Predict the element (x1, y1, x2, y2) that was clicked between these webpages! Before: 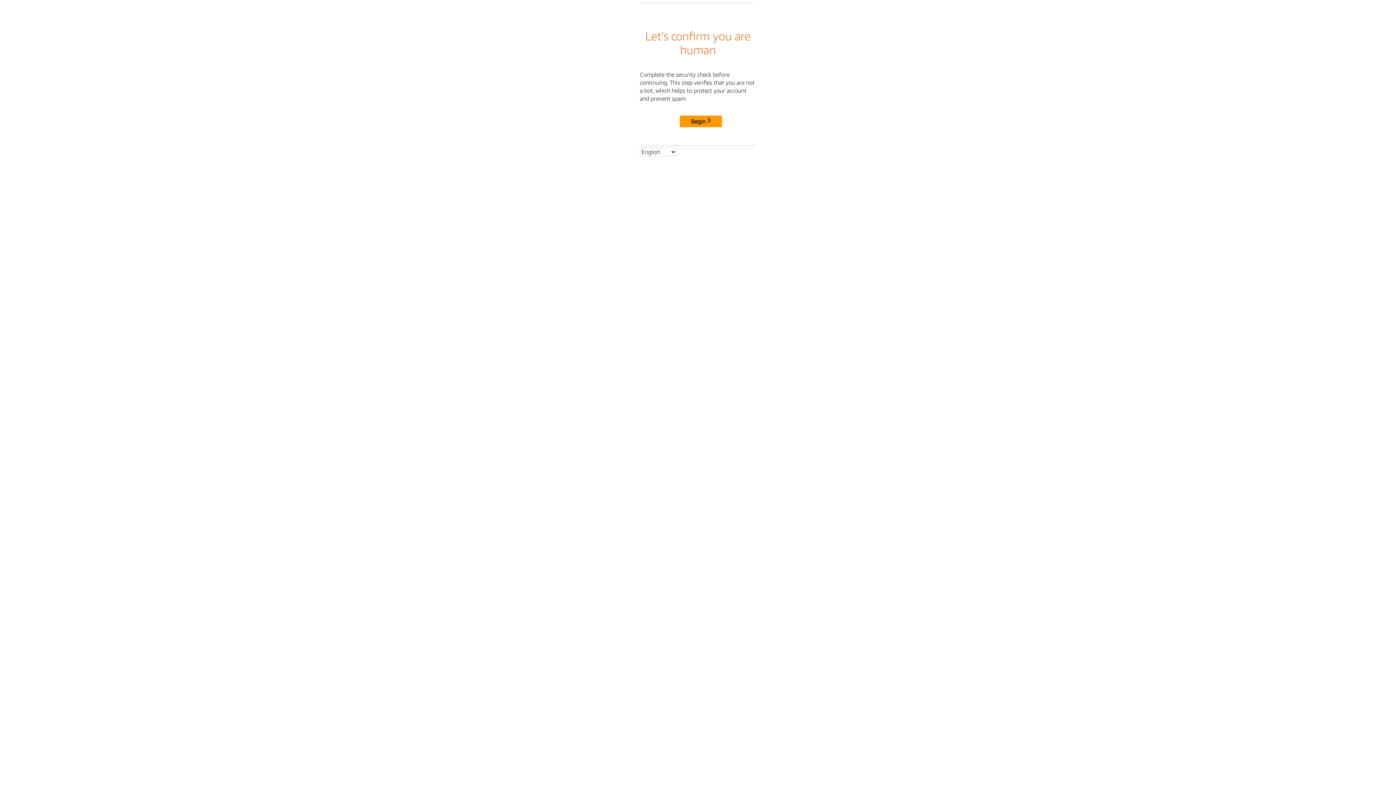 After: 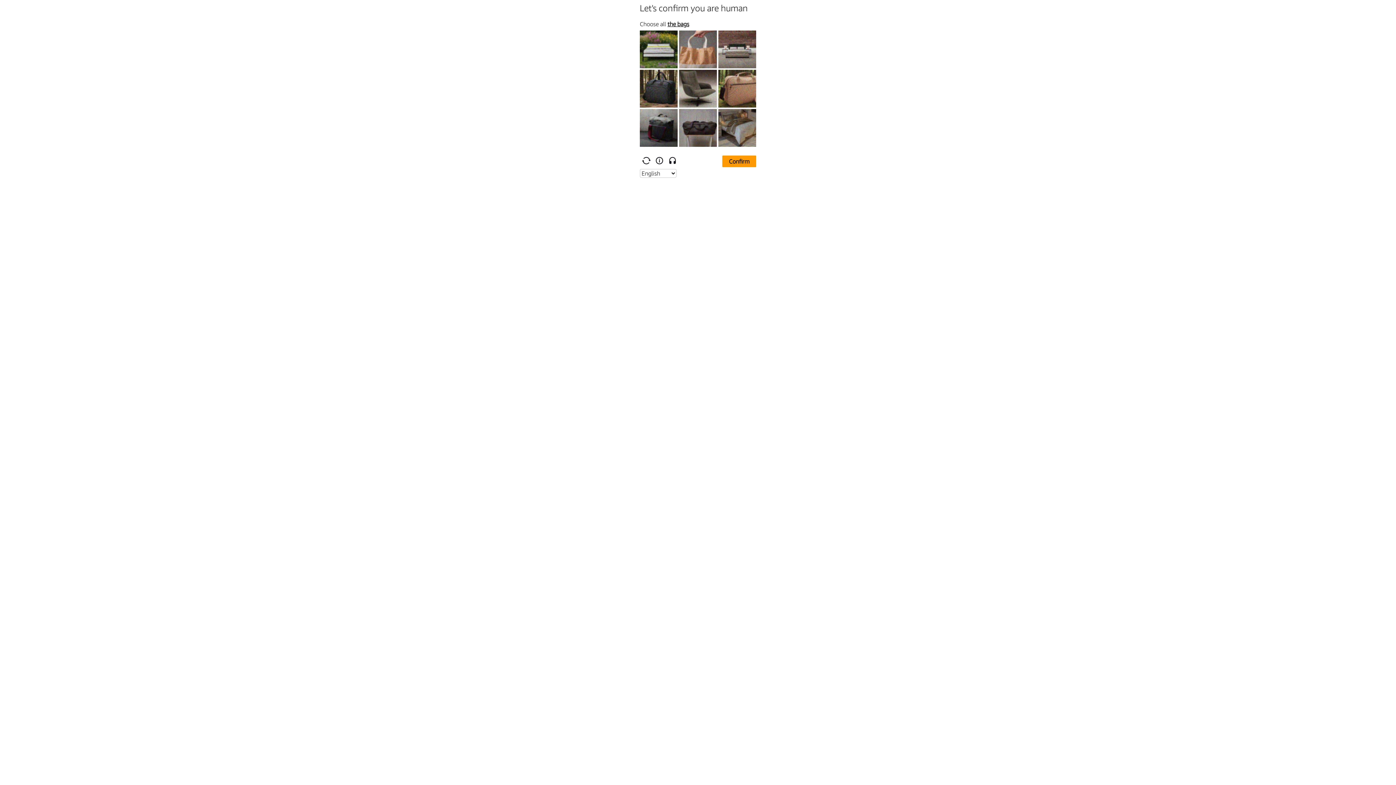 Action: bbox: (680, 115, 722, 127) label: Begin